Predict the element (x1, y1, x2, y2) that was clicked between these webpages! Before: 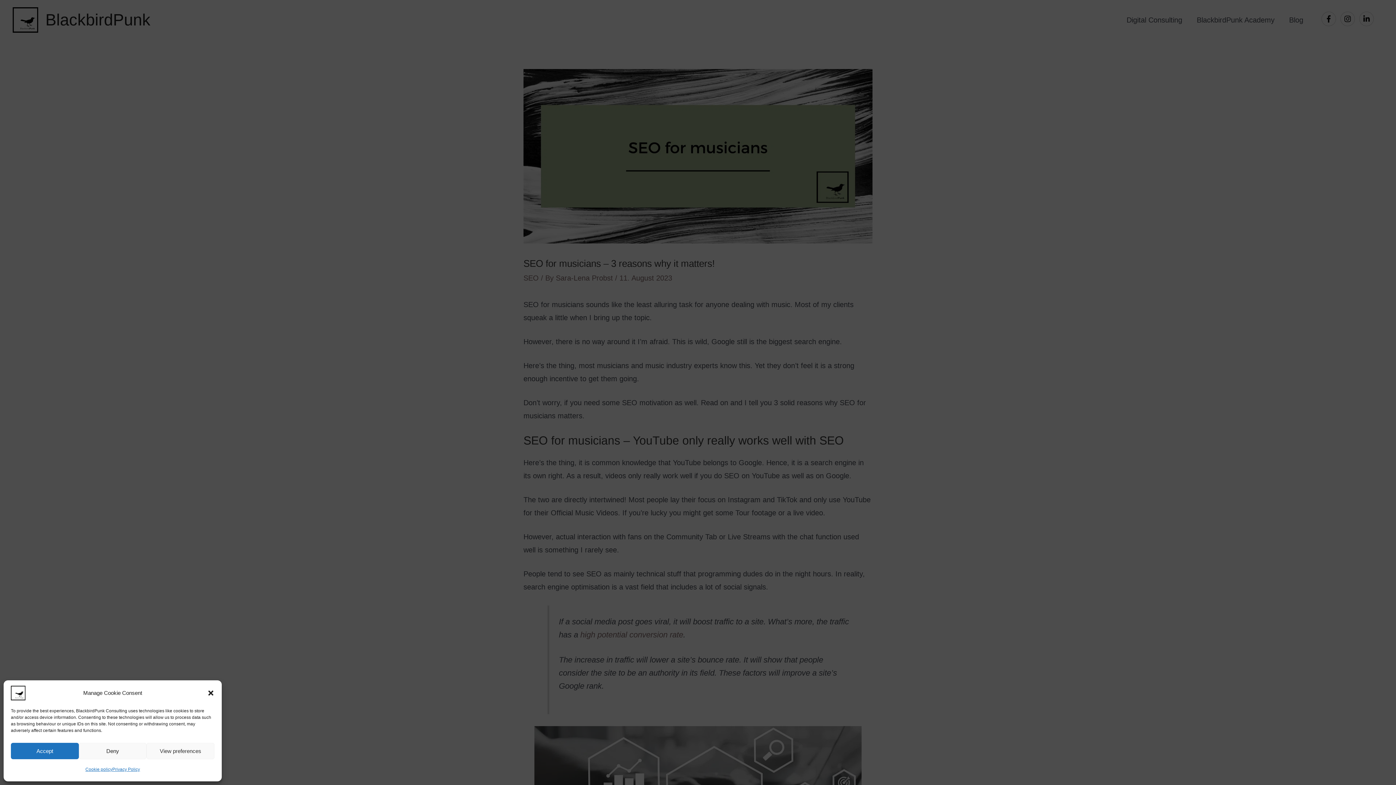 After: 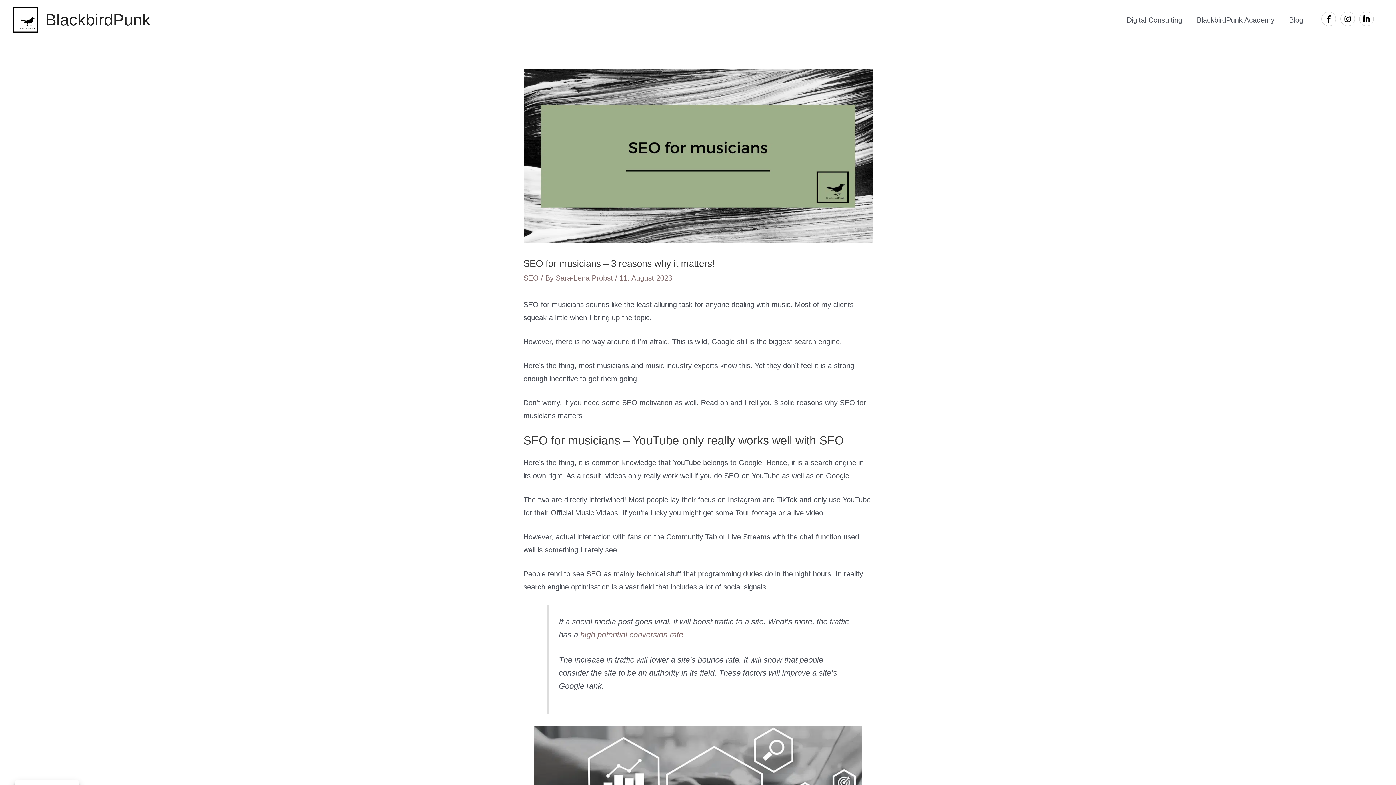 Action: bbox: (78, 743, 146, 759) label: Deny